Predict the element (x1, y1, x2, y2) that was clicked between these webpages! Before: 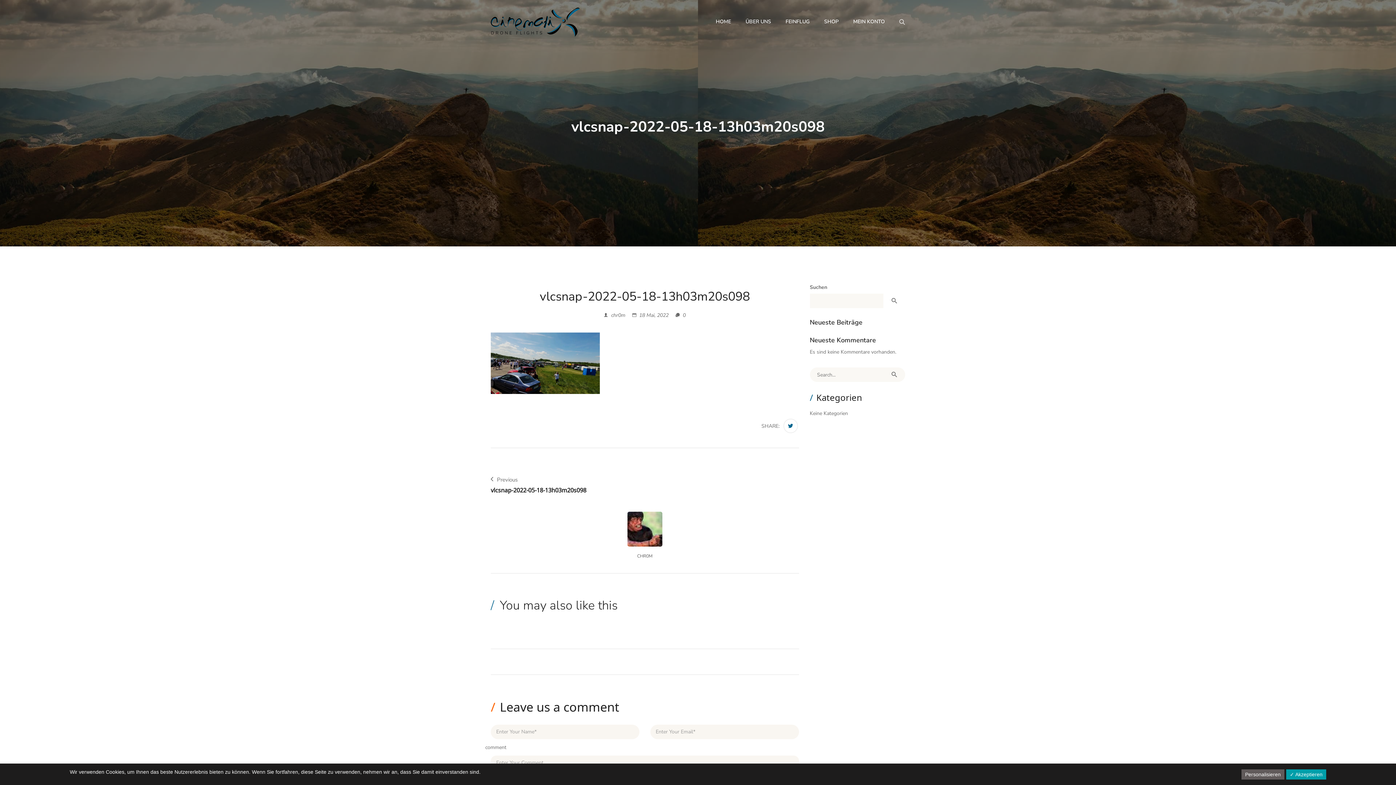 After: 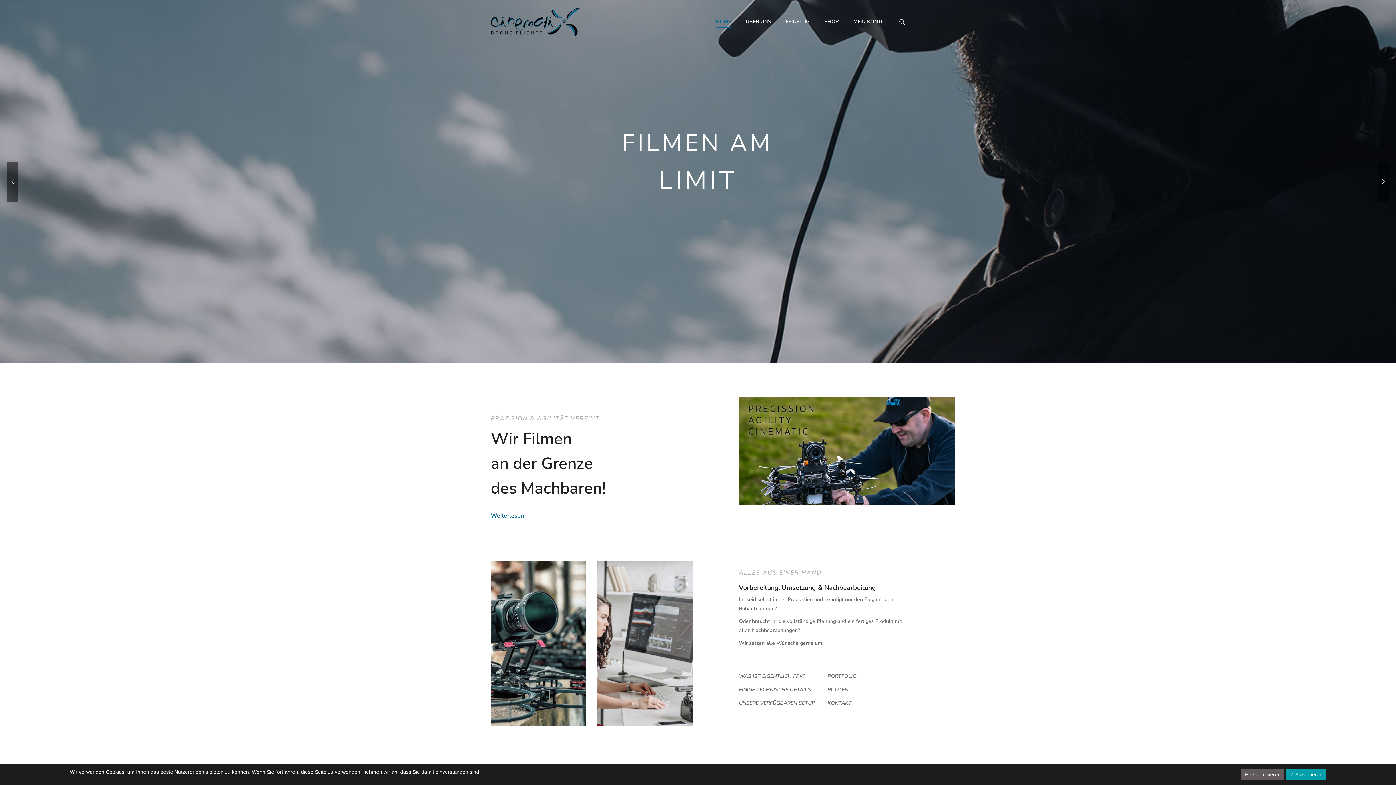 Action: label: HOME bbox: (708, 0, 738, 43)